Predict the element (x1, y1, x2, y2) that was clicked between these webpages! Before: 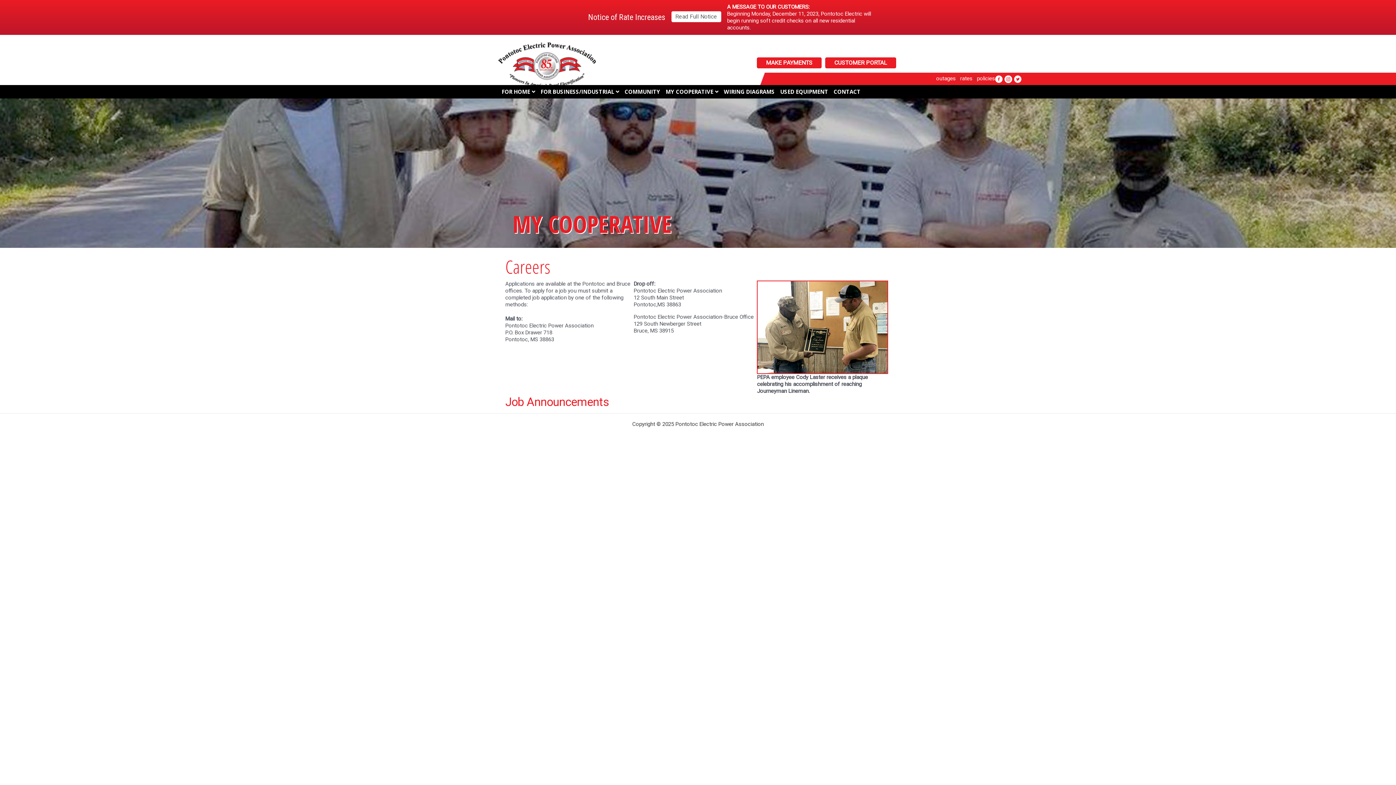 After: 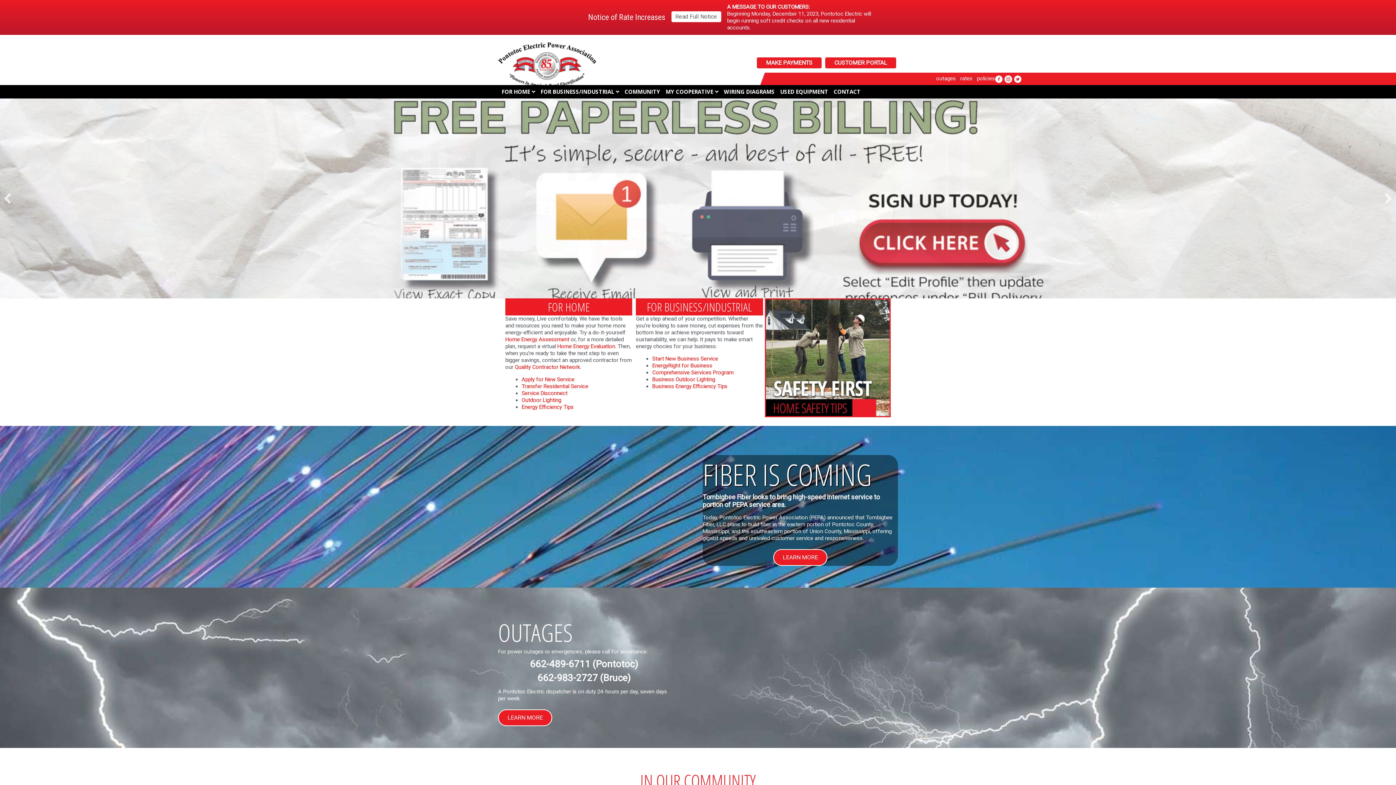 Action: bbox: (498, 61, 595, 67)